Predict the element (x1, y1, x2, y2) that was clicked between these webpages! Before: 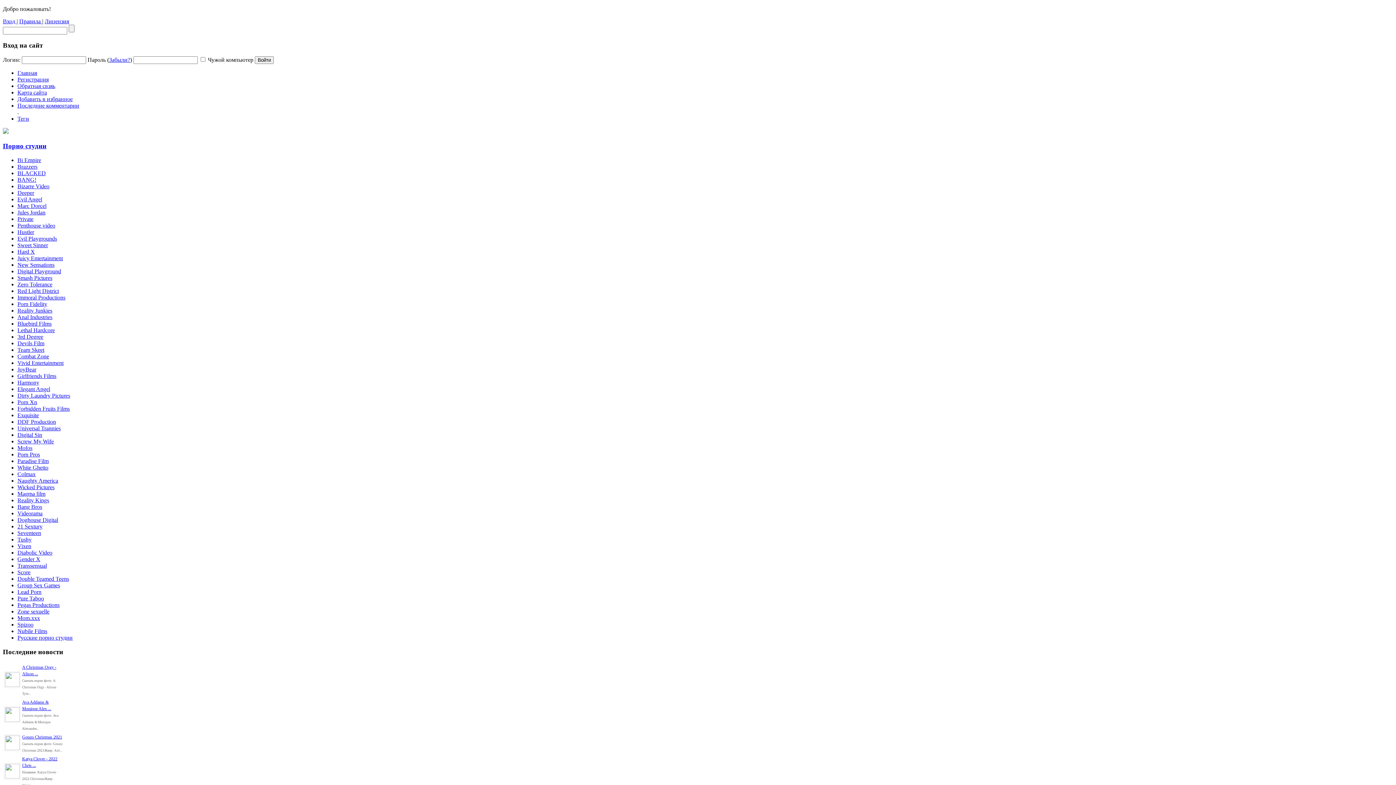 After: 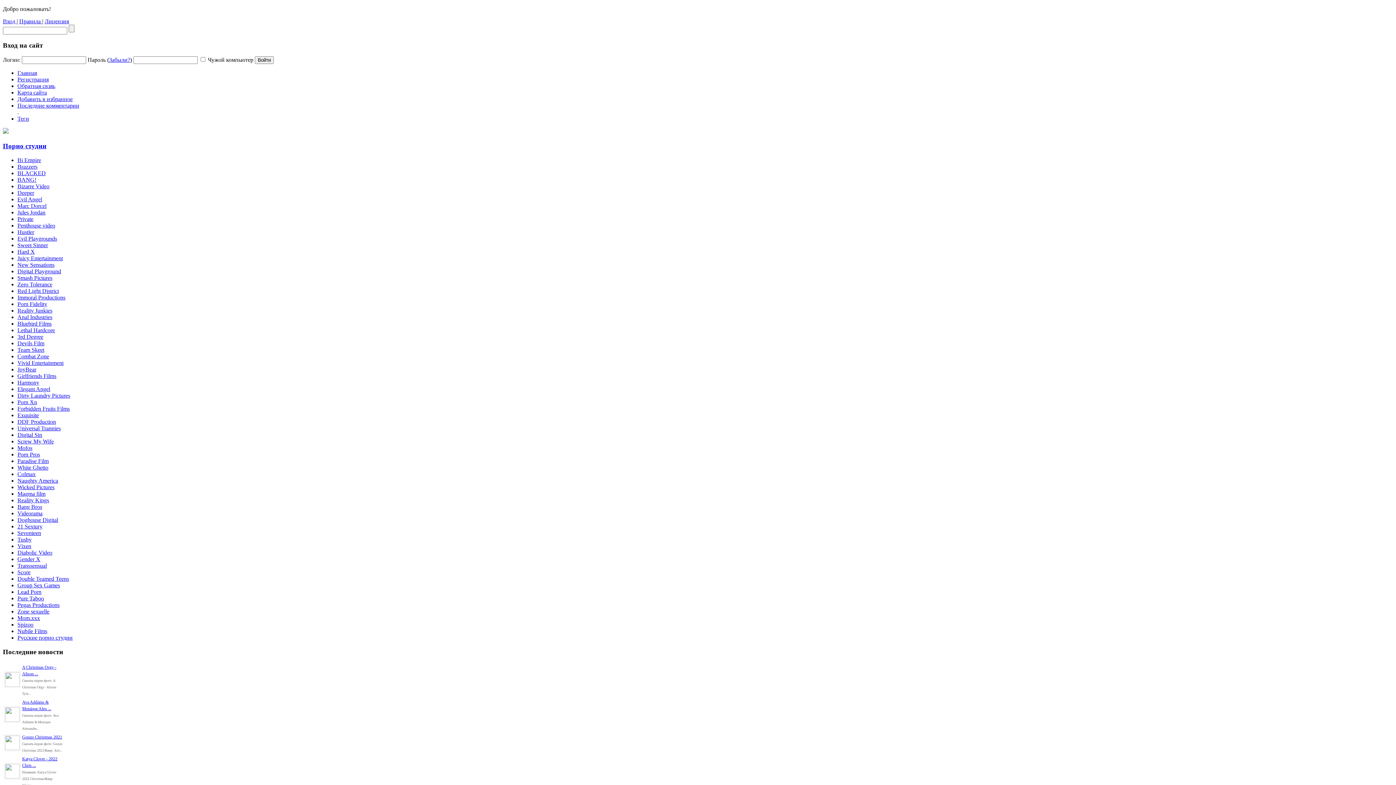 Action: label: Hard X bbox: (17, 248, 34, 254)